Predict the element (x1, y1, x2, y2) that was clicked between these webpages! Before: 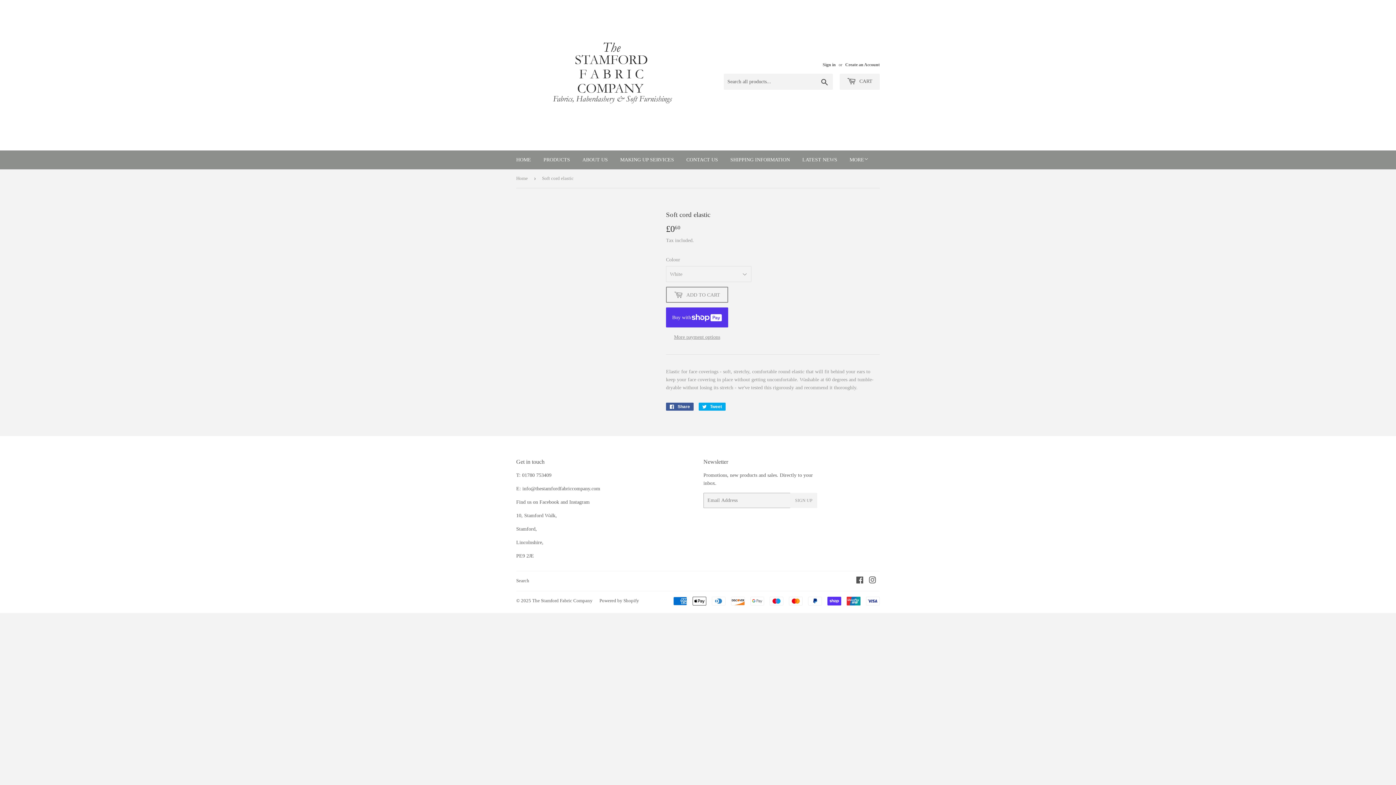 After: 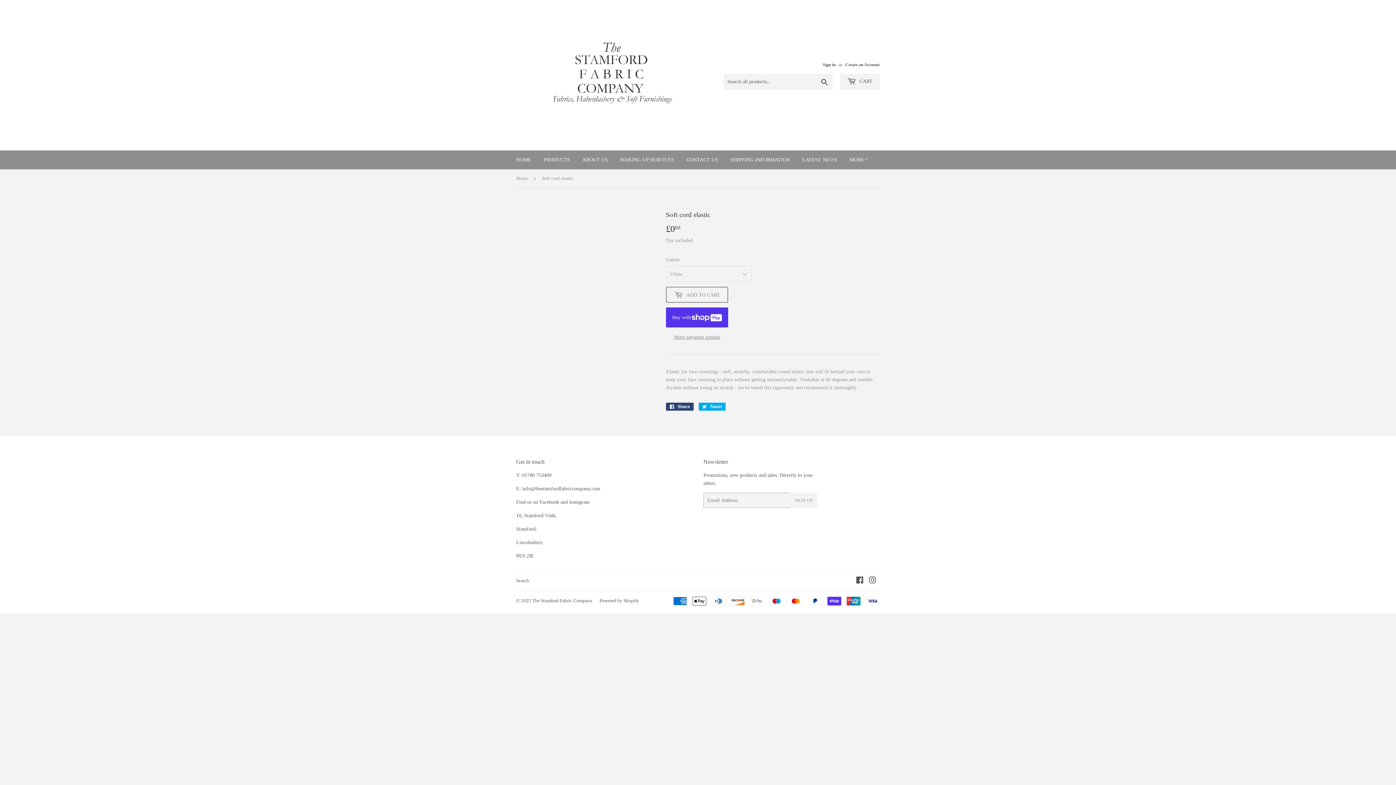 Action: label:  Share
Share on Facebook bbox: (666, 403, 693, 411)